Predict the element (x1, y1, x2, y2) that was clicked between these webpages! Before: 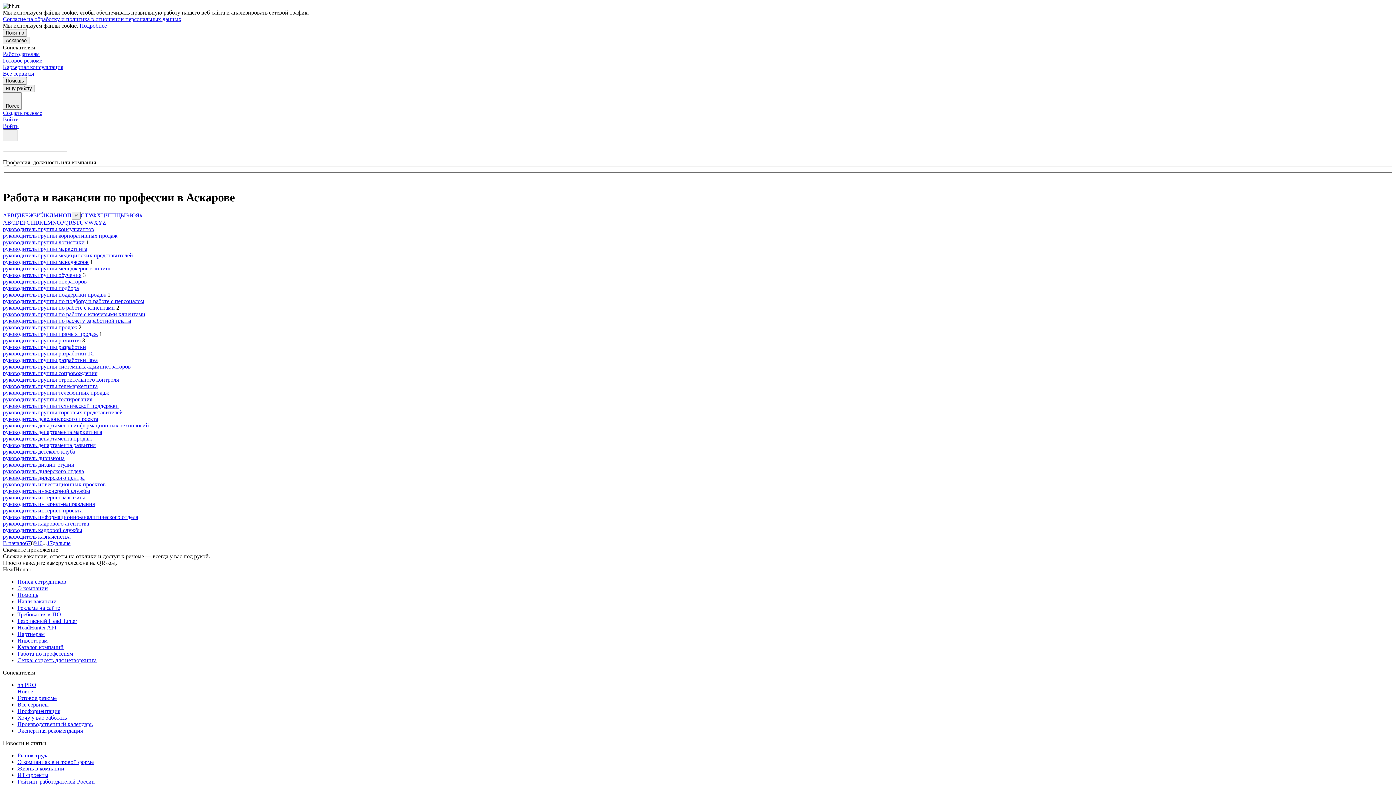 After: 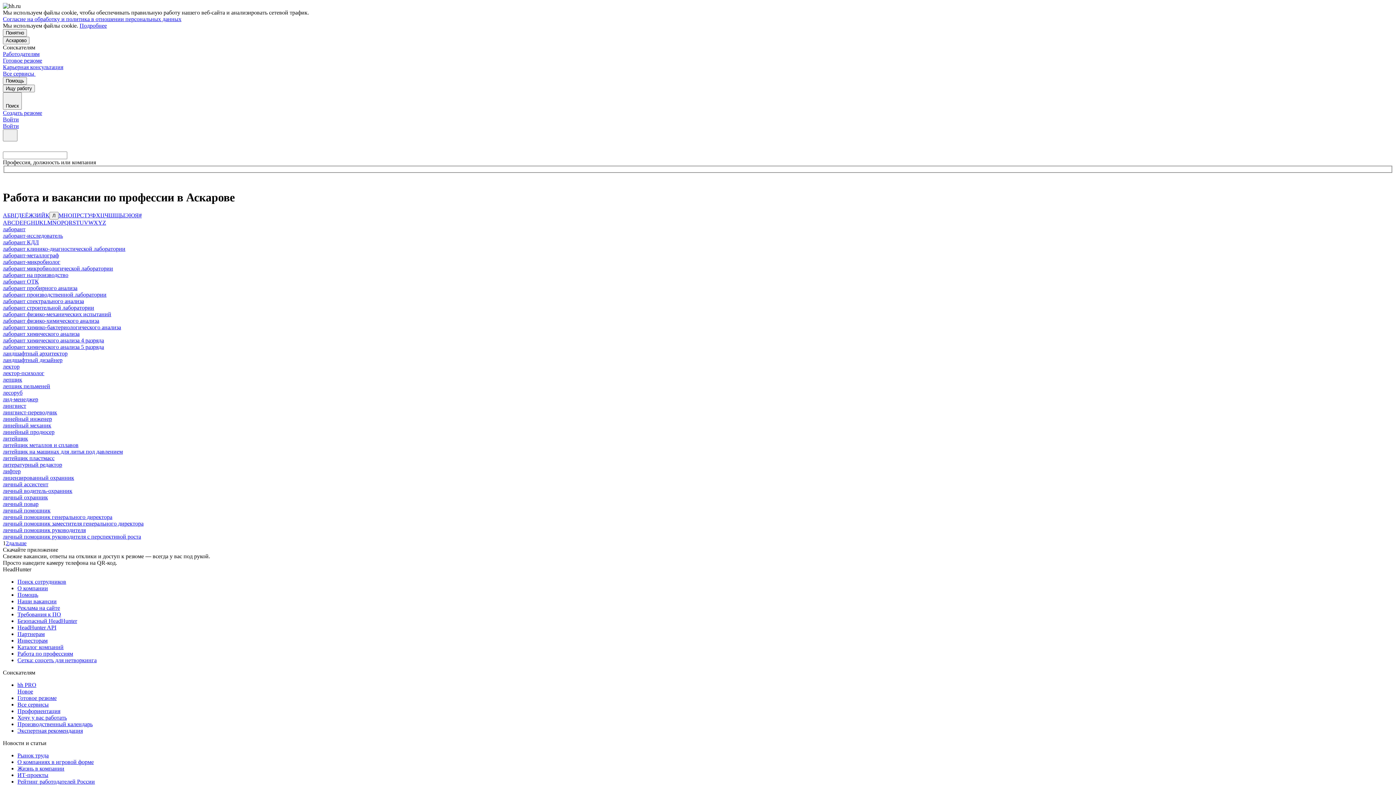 Action: label: Л bbox: (49, 212, 53, 218)